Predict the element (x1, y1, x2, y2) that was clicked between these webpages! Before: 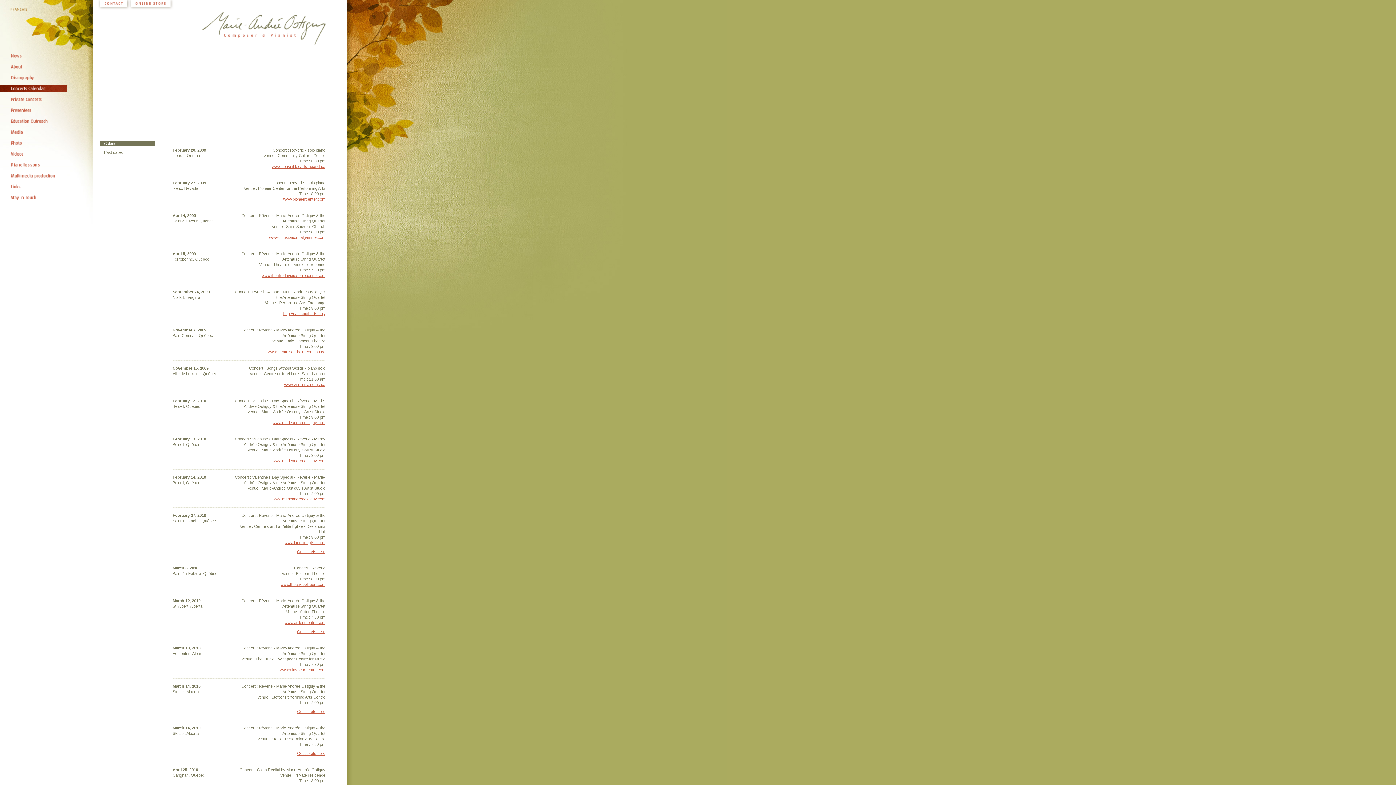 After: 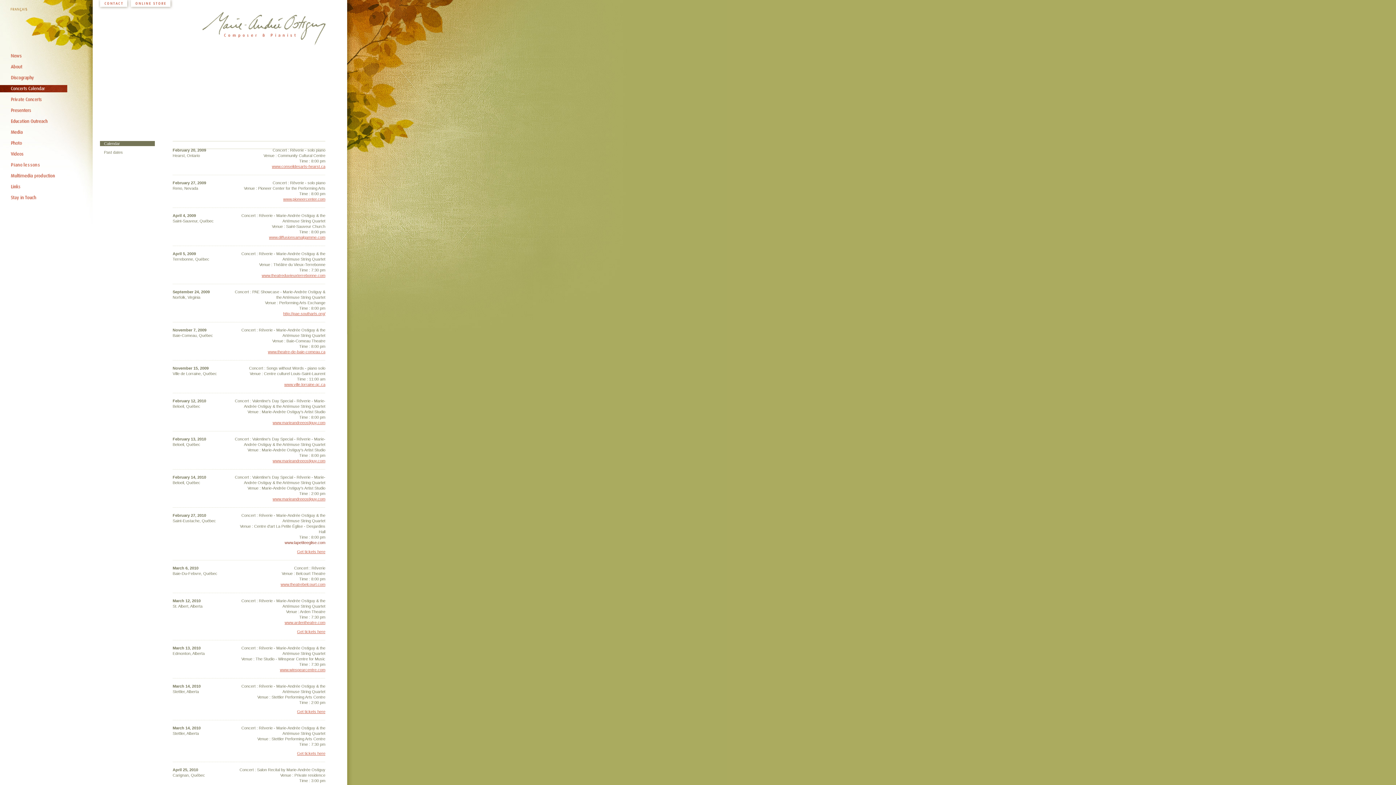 Action: label: www.lapetiteeglise.com bbox: (284, 540, 325, 545)